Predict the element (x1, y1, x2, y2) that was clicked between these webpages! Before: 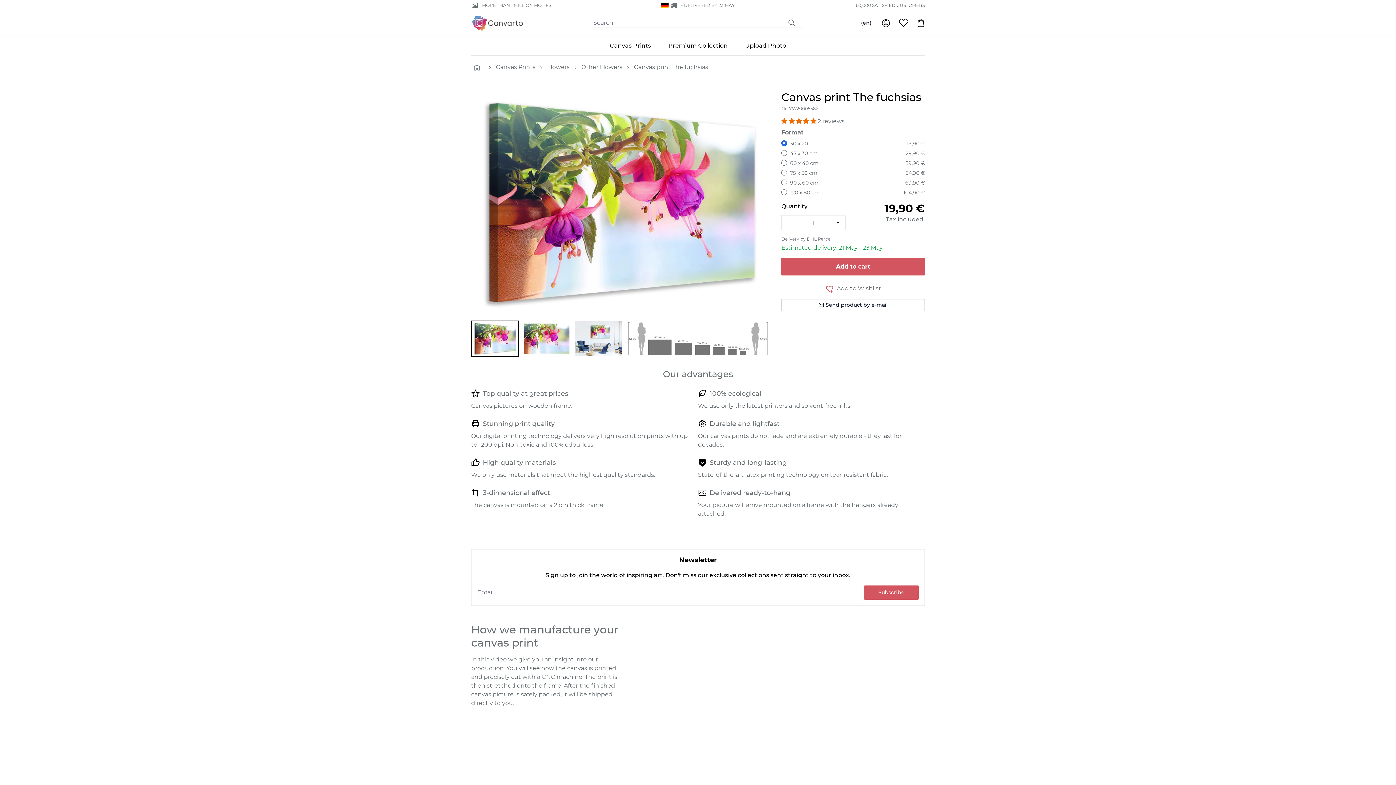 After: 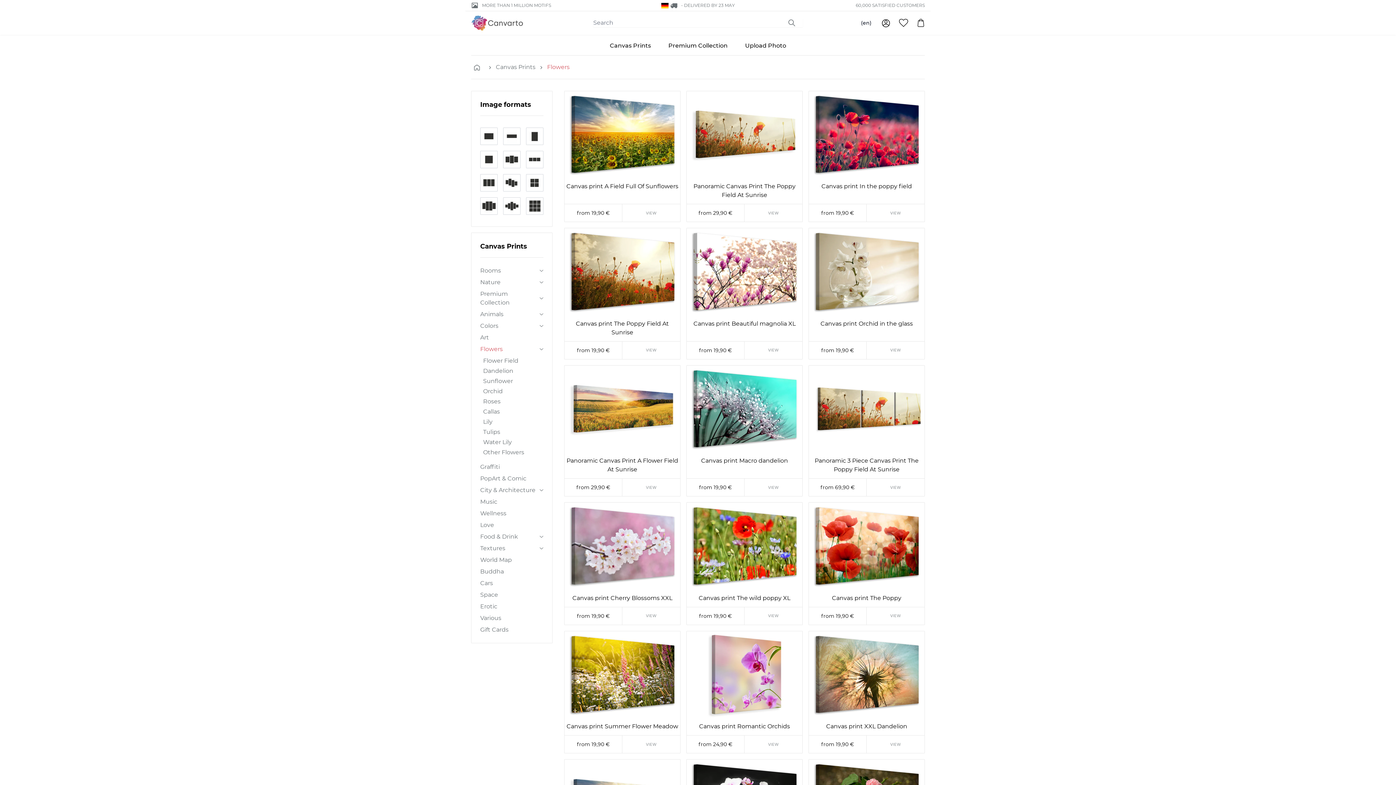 Action: bbox: (547, 62, 569, 71) label: Flowers